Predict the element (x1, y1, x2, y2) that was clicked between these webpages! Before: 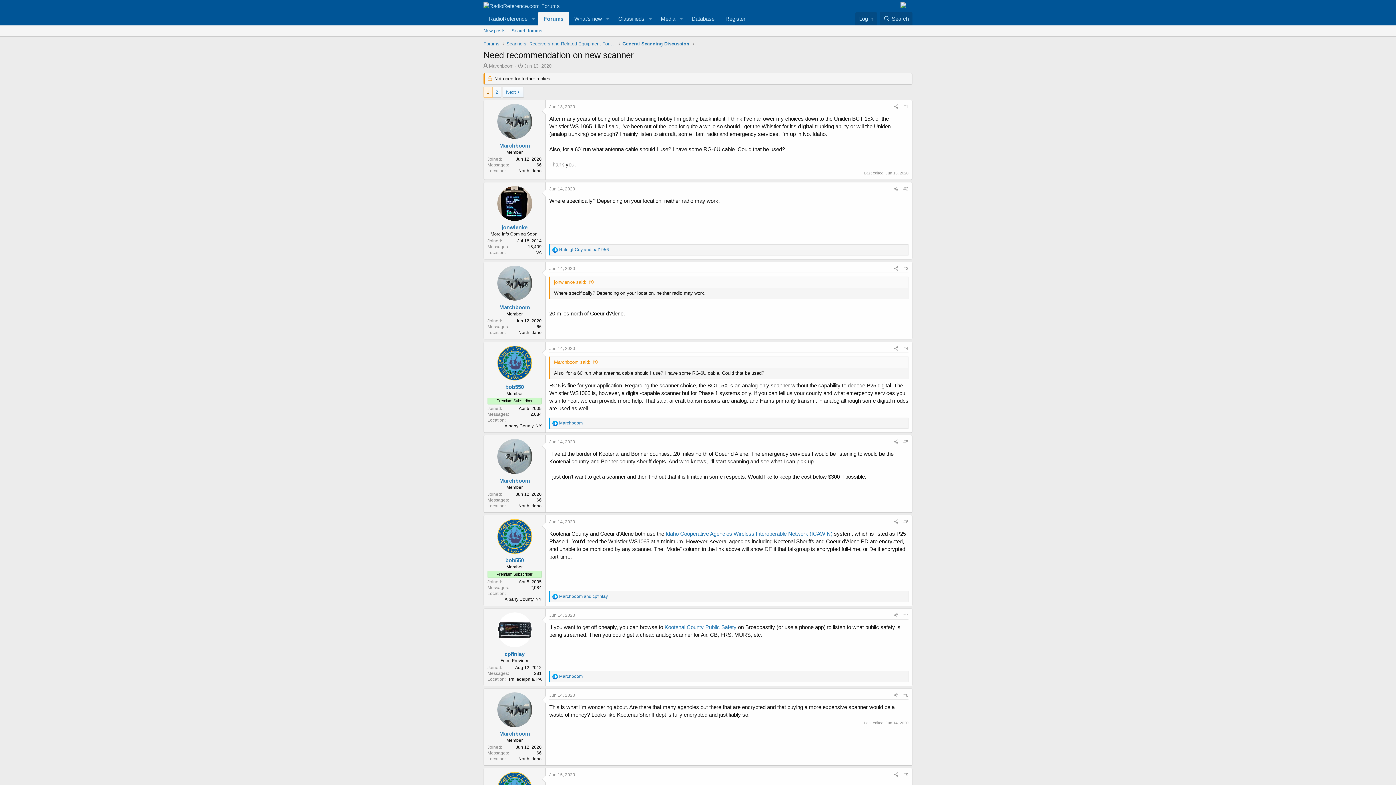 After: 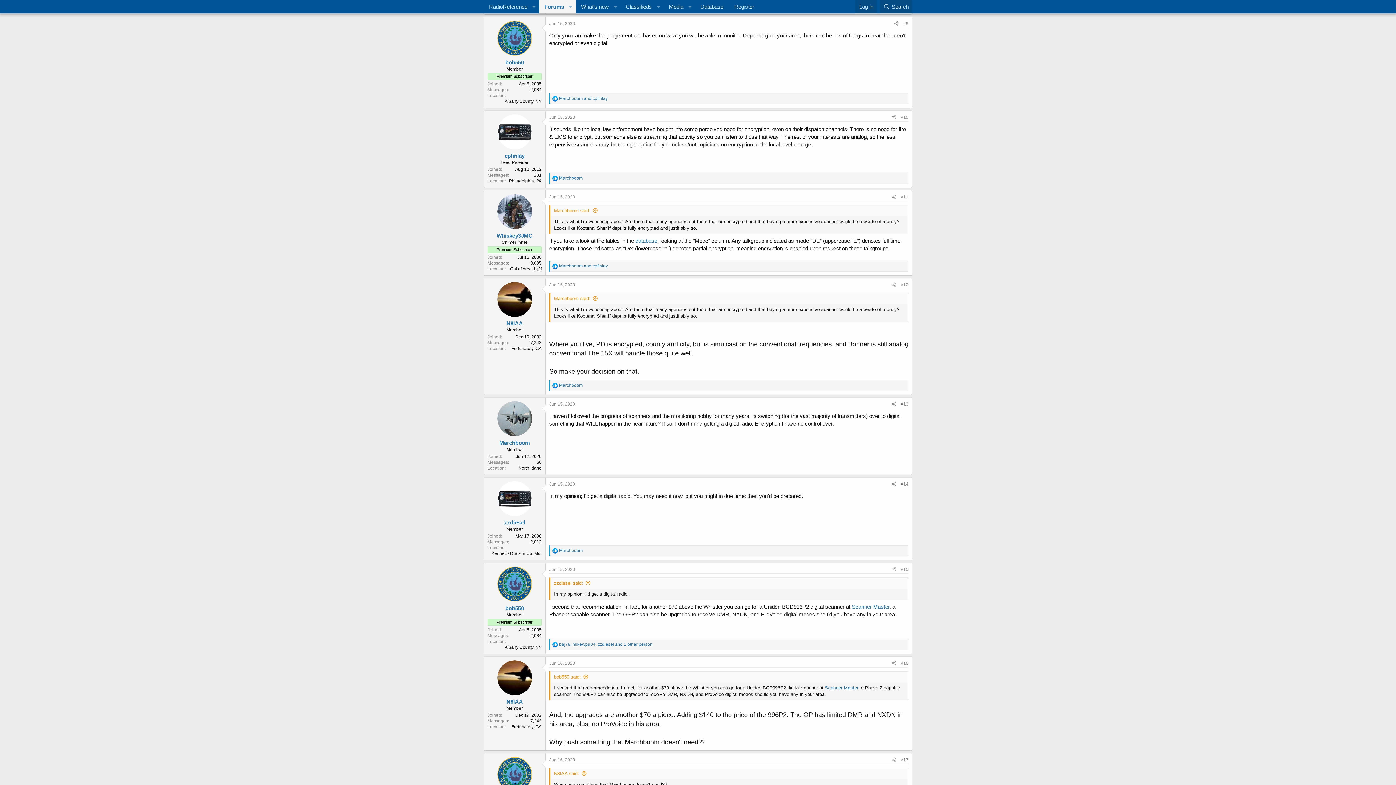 Action: label: #9 bbox: (903, 772, 908, 777)